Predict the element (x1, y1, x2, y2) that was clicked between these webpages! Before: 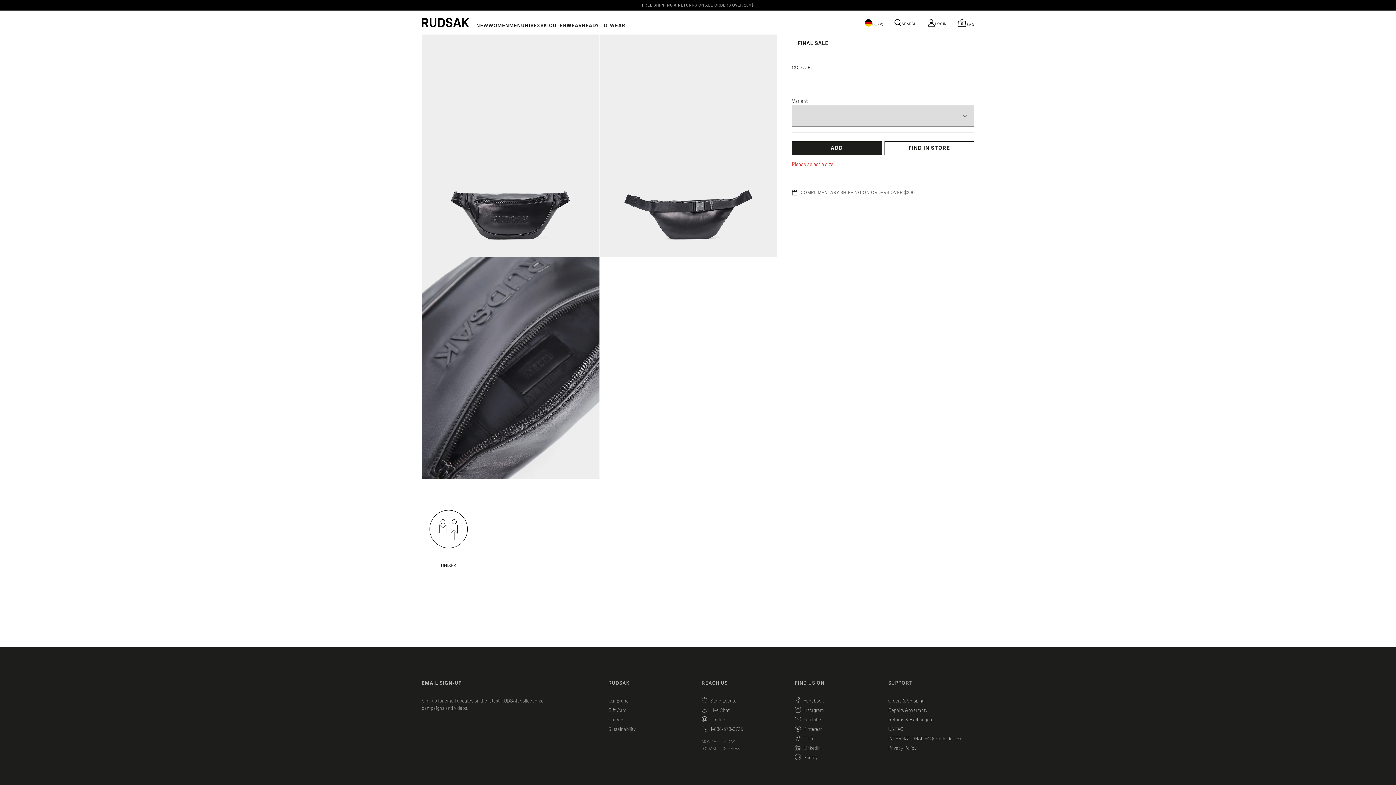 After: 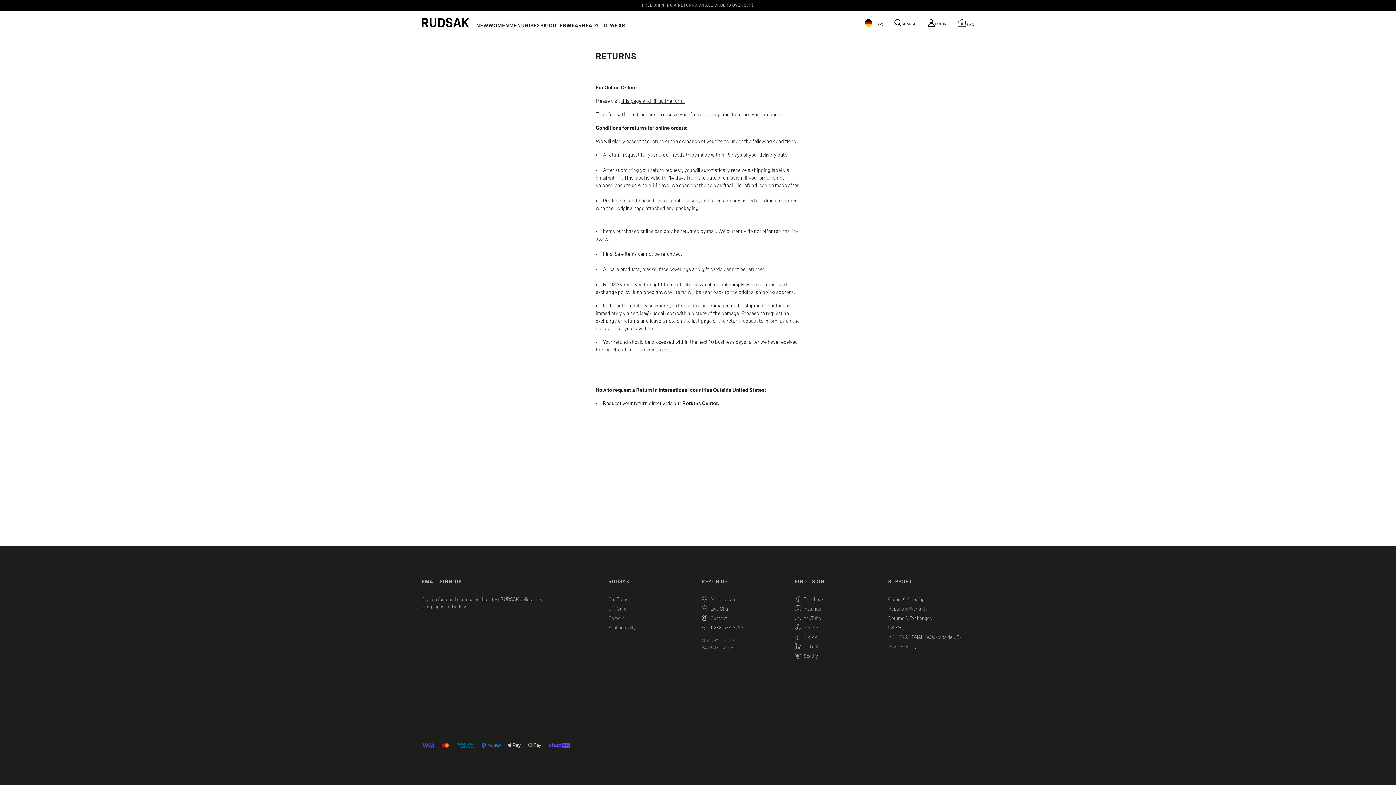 Action: bbox: (888, 715, 932, 724) label: Returns & Exchanges